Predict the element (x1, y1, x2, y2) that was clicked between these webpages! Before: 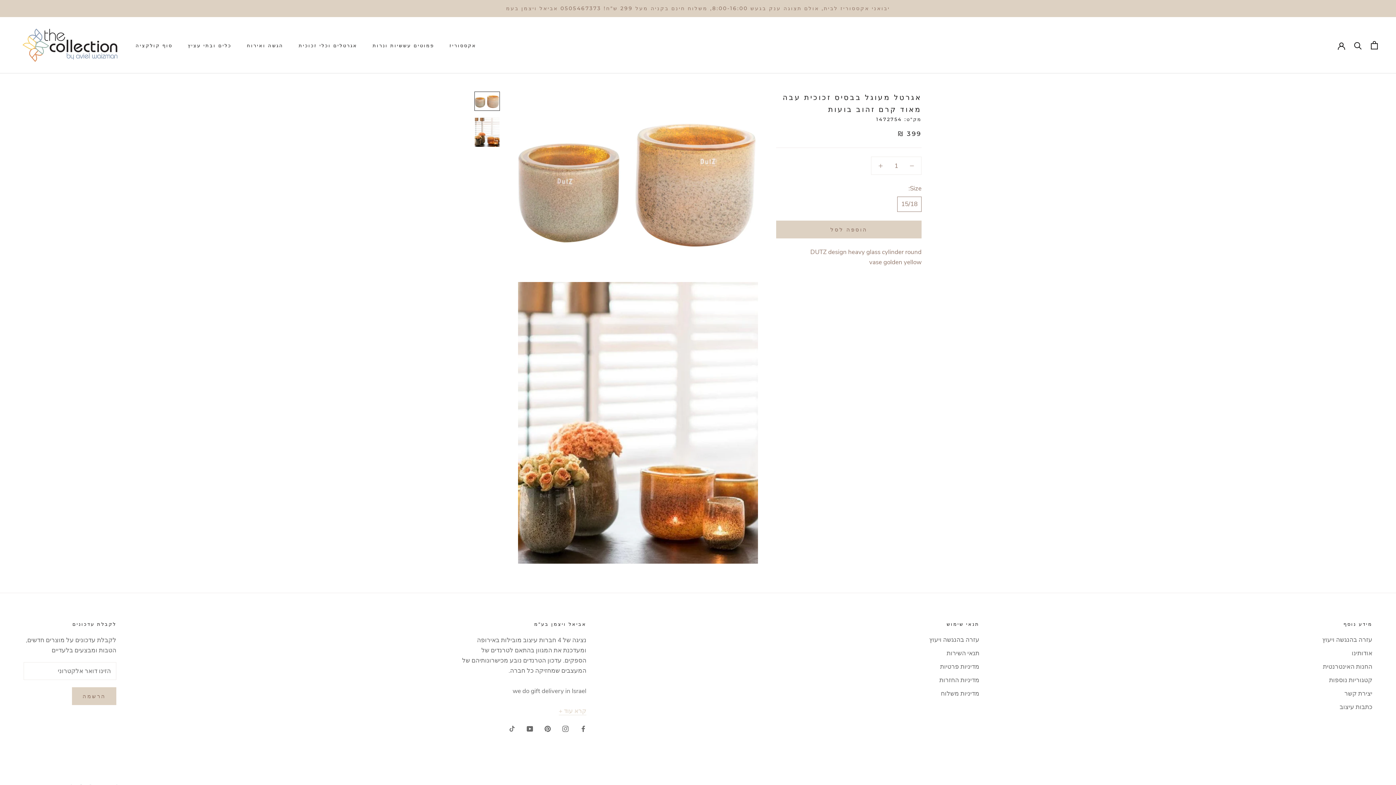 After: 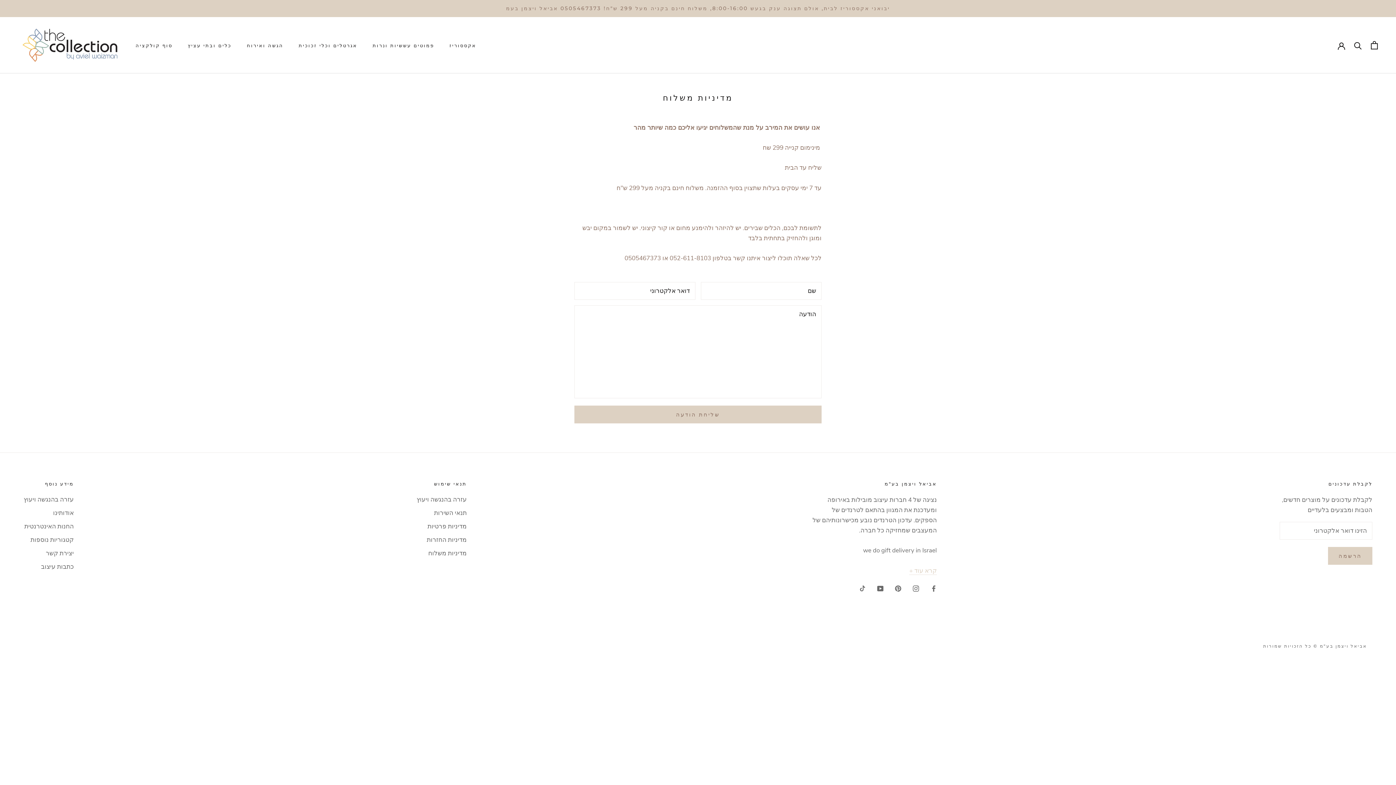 Action: bbox: (929, 689, 979, 698) label: מדיניות משלוח